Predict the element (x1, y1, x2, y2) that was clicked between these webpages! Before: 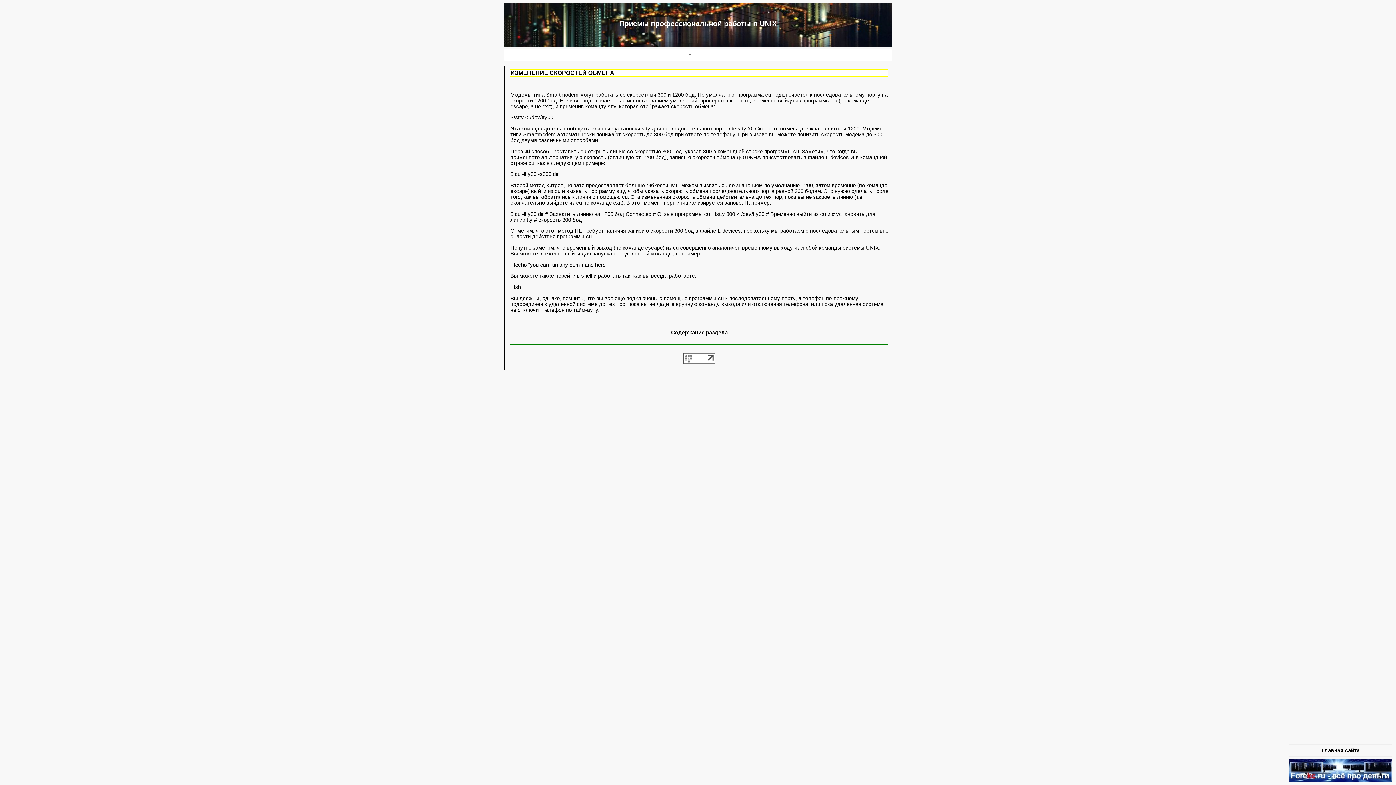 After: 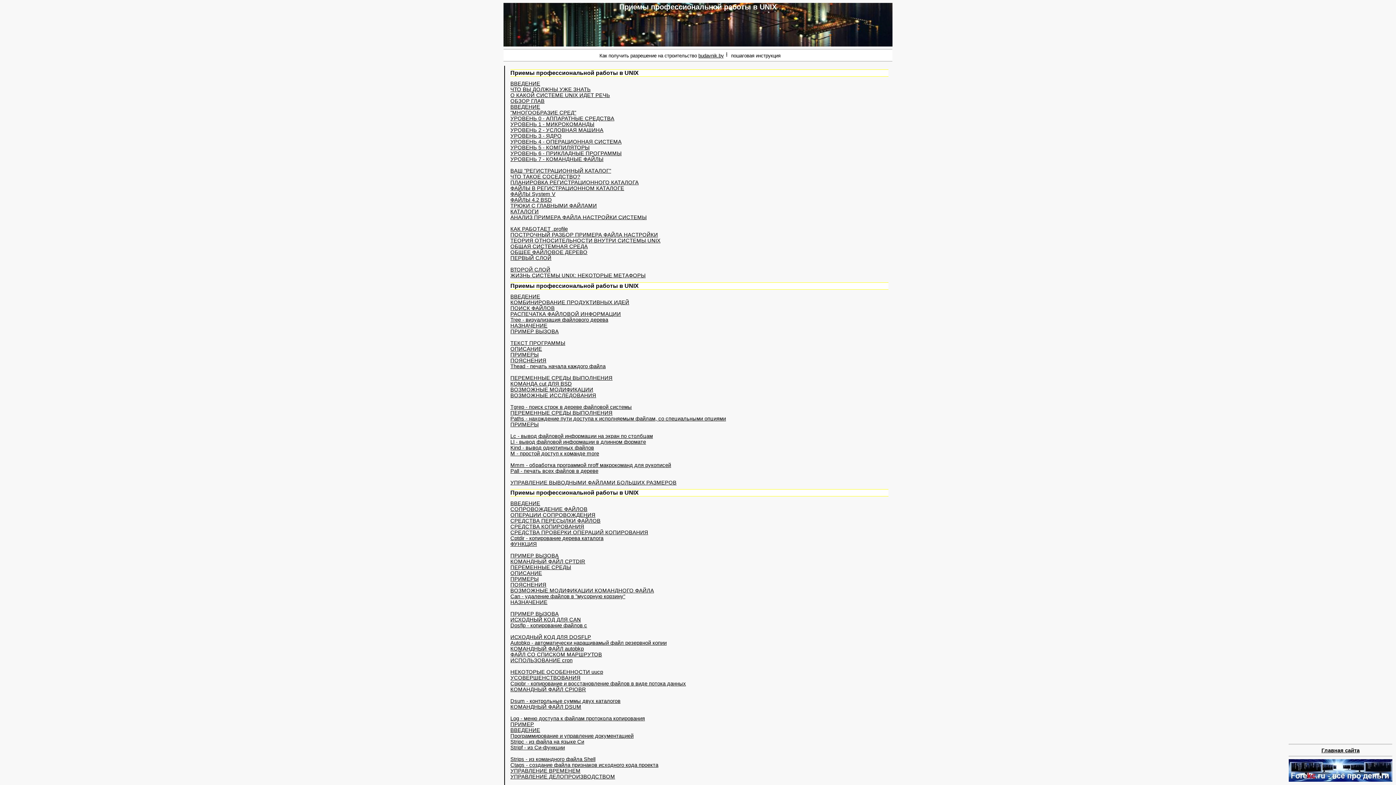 Action: label: Содержание раздела bbox: (671, 329, 728, 335)